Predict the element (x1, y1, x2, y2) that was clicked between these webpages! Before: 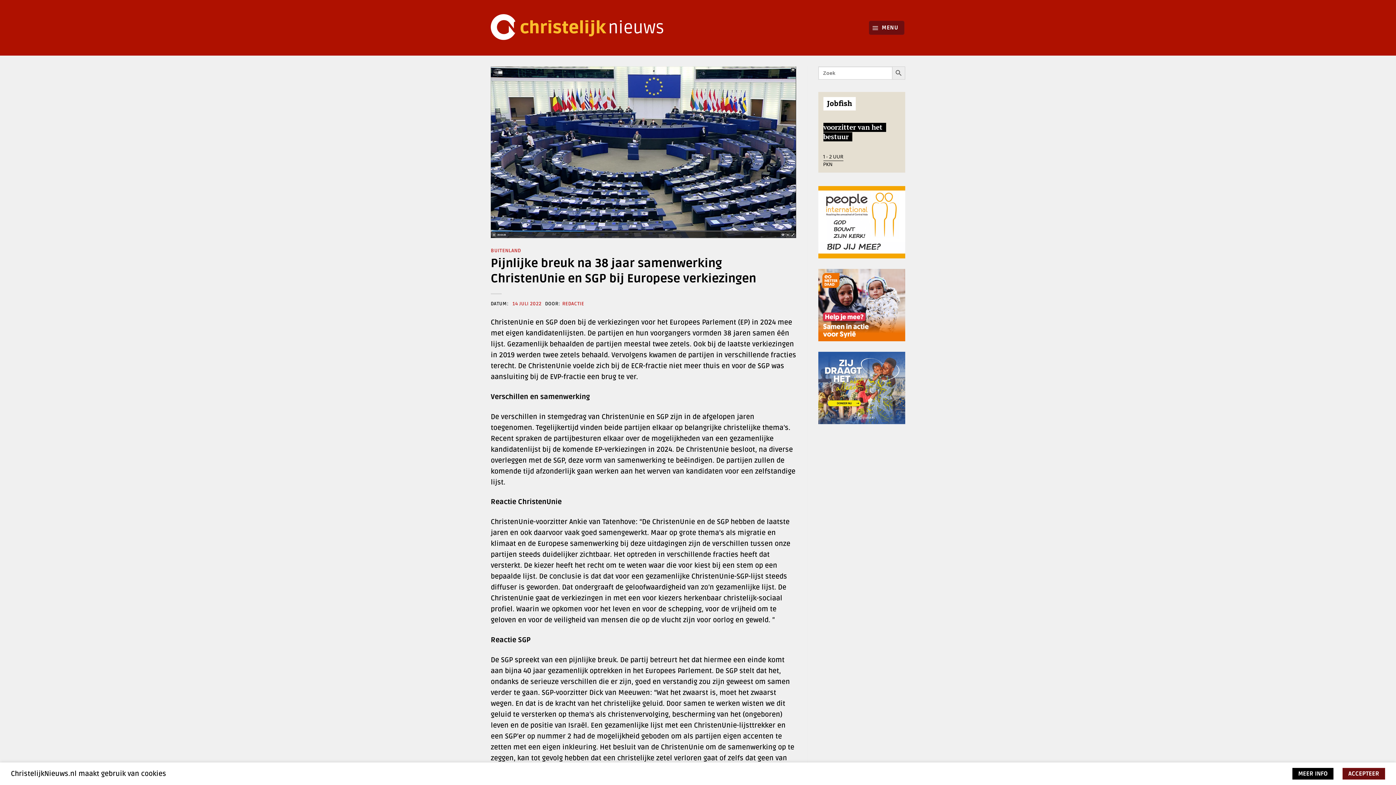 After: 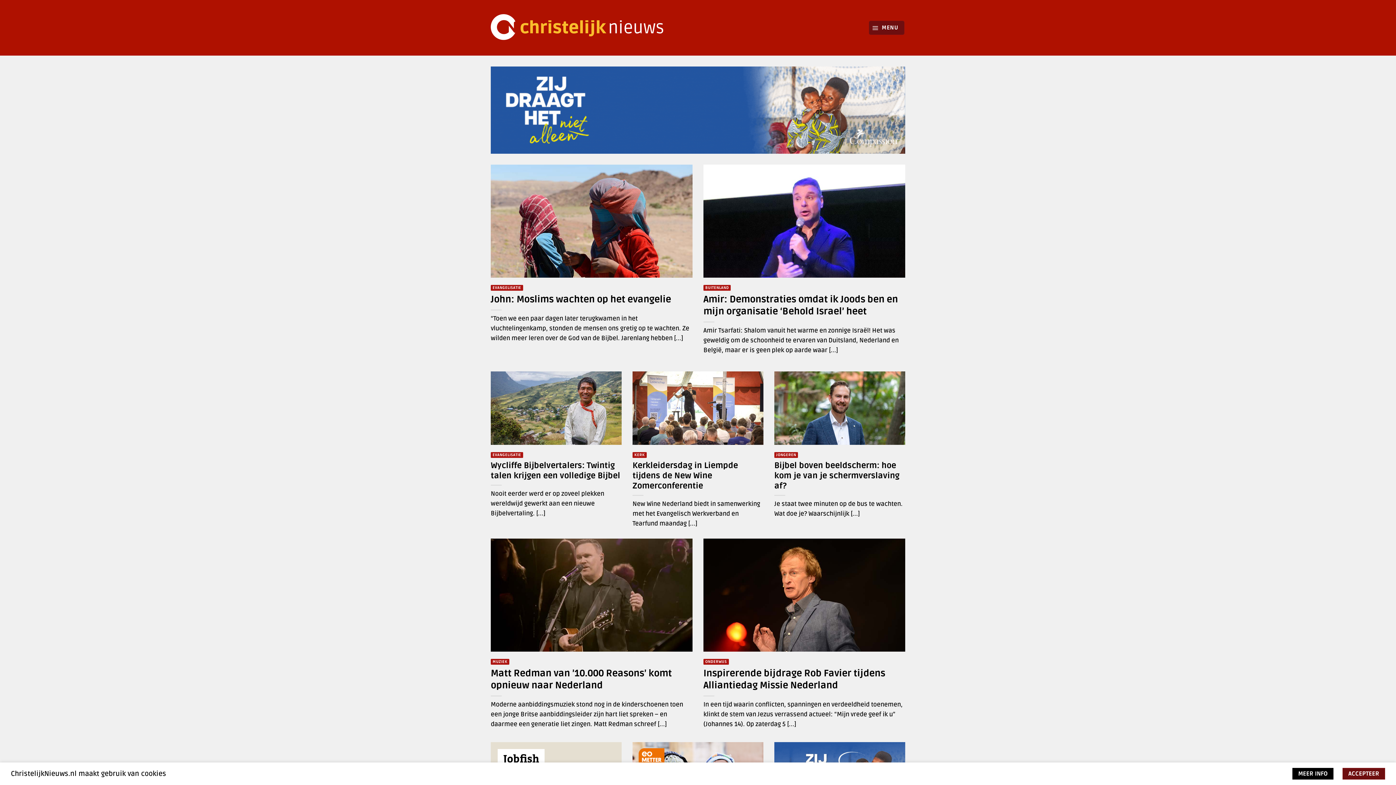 Action: bbox: (490, 8, 672, 46)